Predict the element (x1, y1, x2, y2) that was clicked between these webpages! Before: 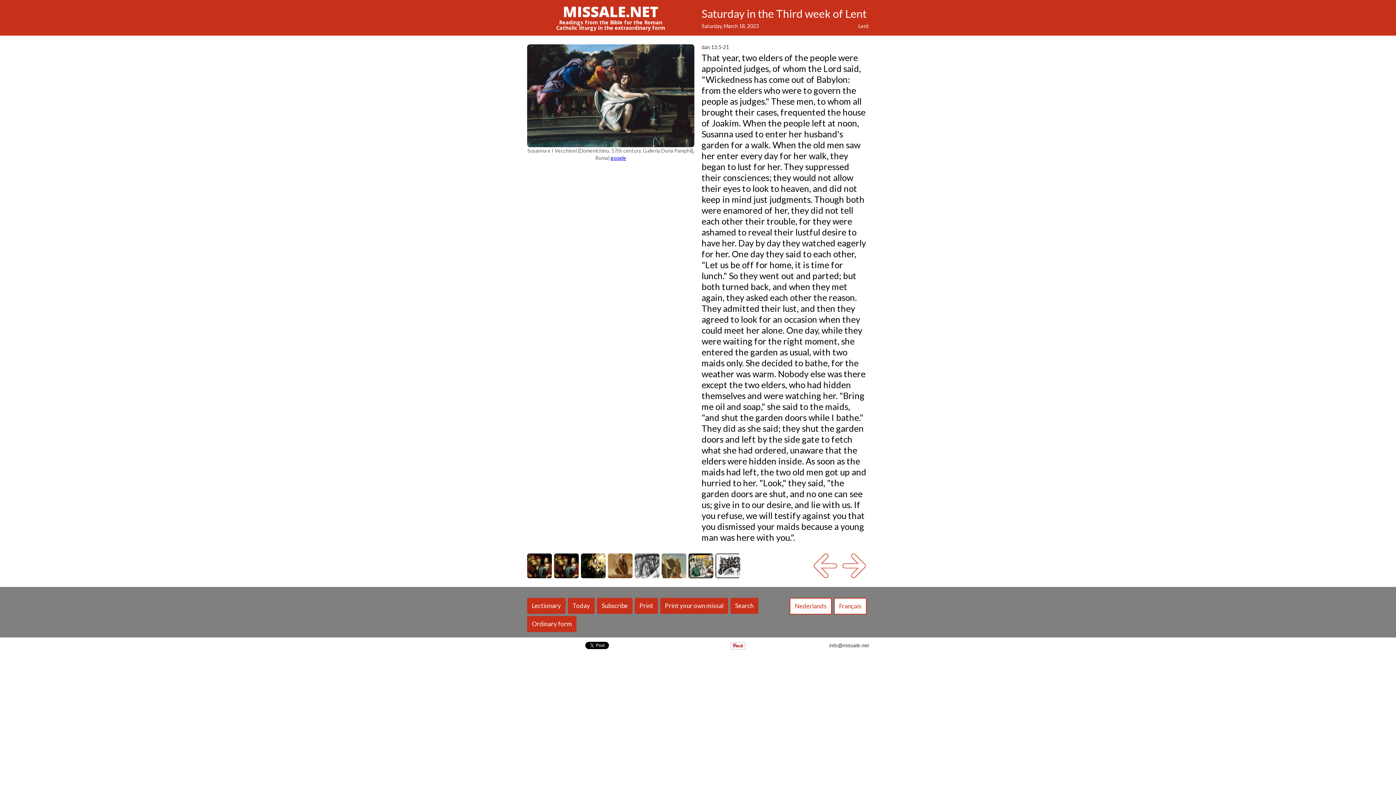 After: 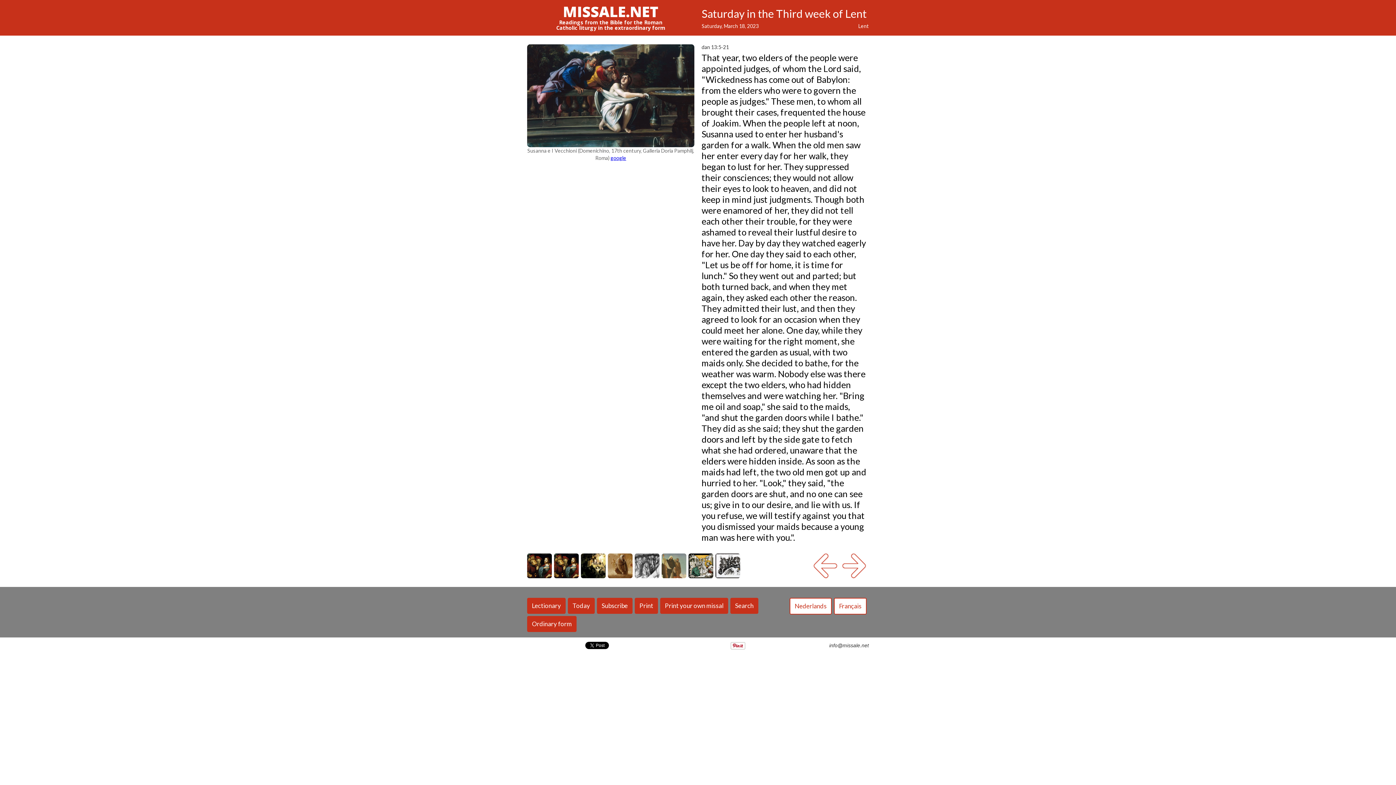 Action: label: google bbox: (610, 154, 626, 161)